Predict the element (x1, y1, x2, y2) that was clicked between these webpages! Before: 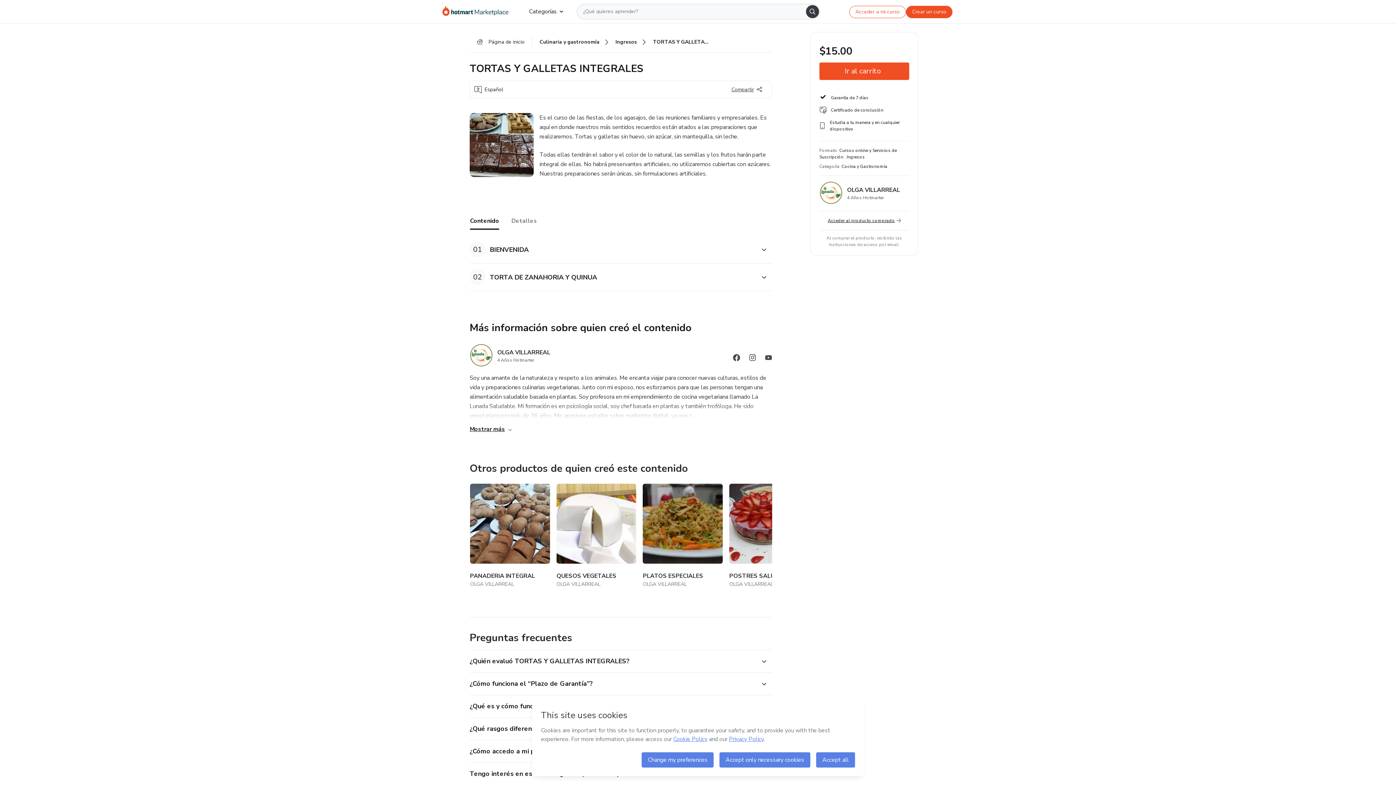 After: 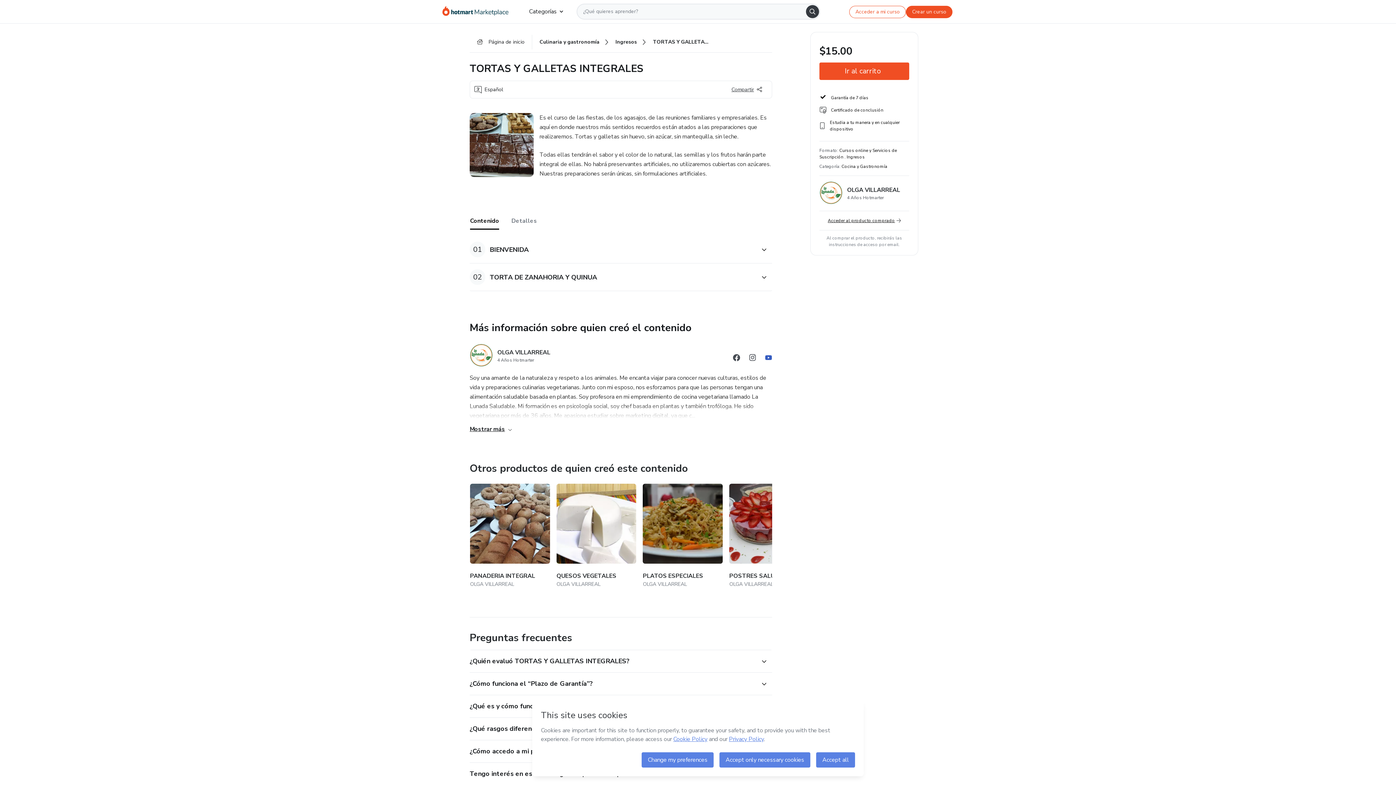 Action: label: Abrir redes sociales de YouTube bbox: (765, 354, 772, 363)